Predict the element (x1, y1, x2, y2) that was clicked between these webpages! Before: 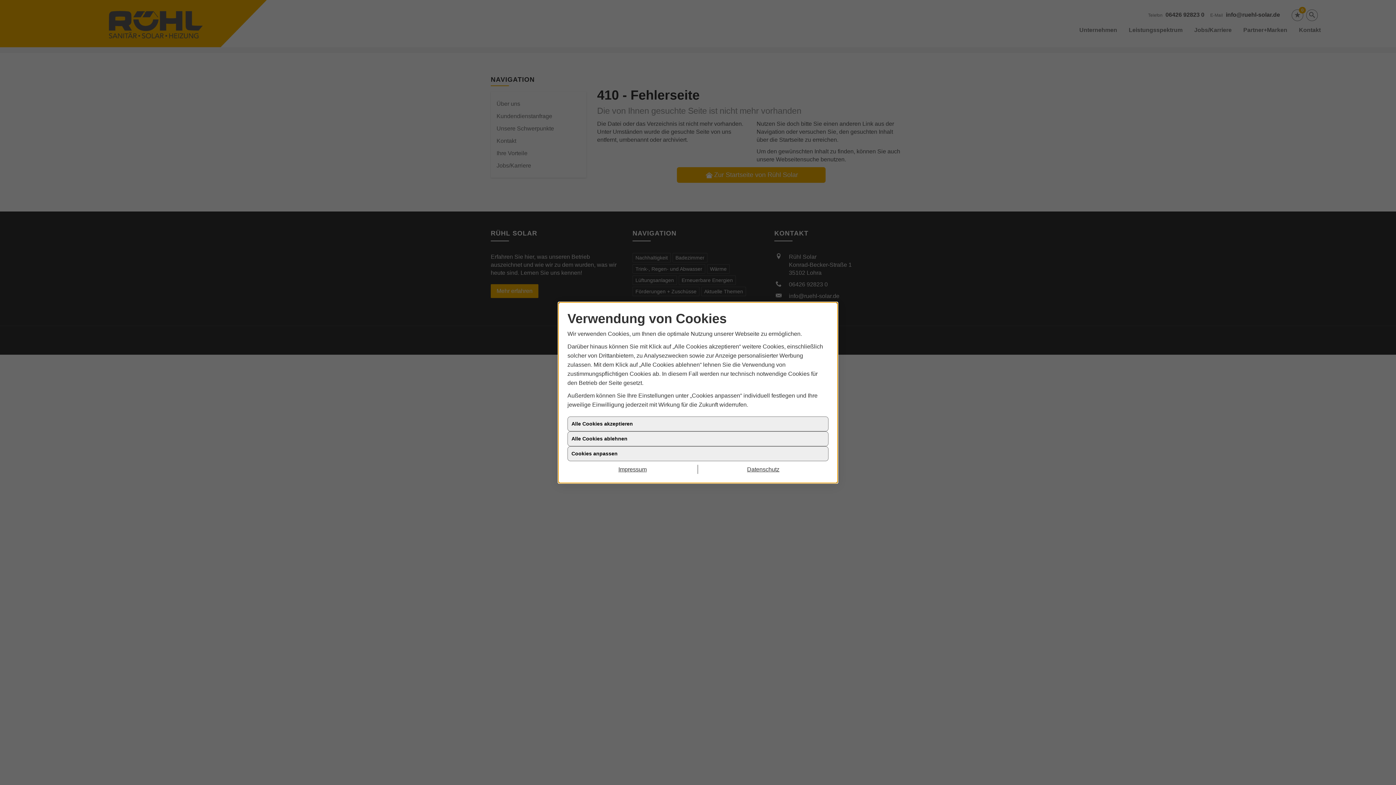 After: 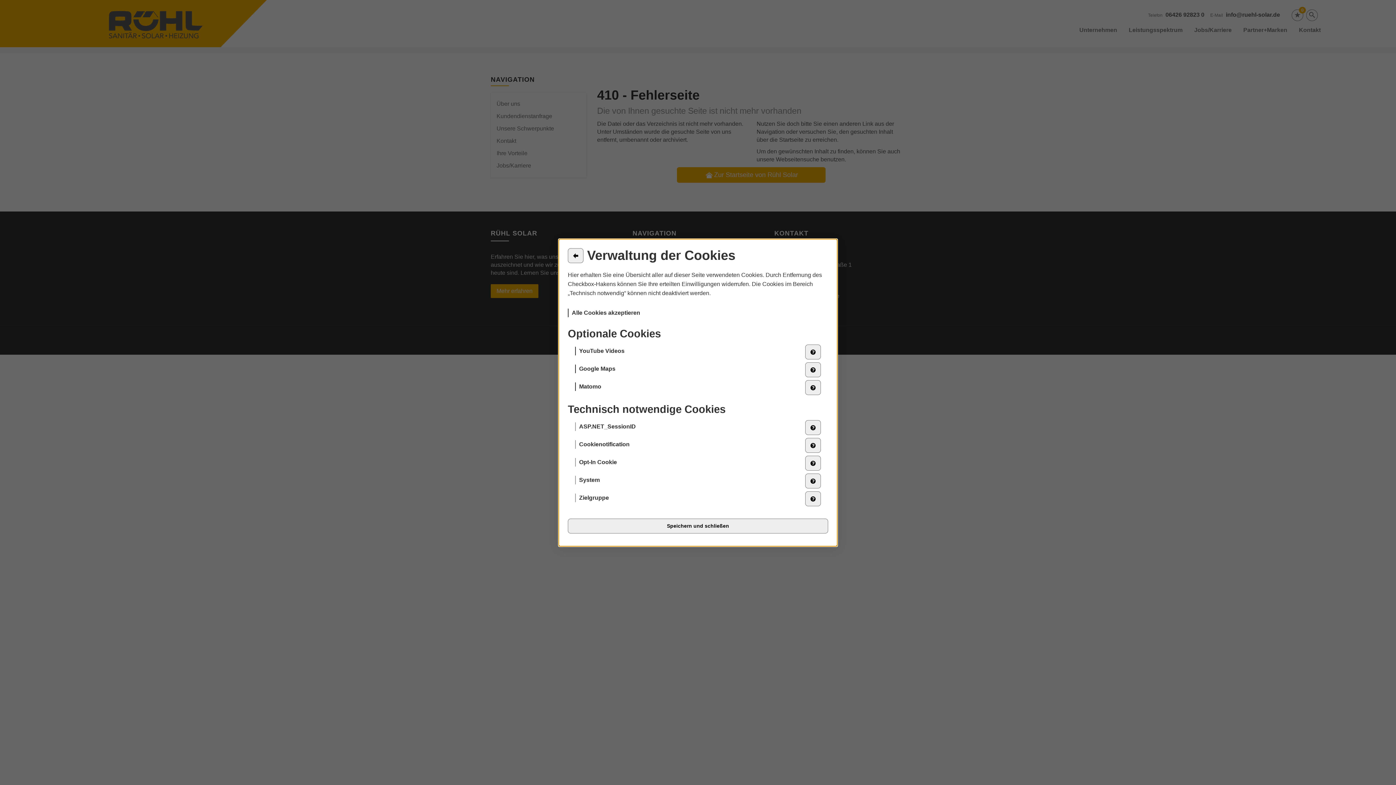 Action: label: Cookies anpassen bbox: (567, 446, 828, 461)